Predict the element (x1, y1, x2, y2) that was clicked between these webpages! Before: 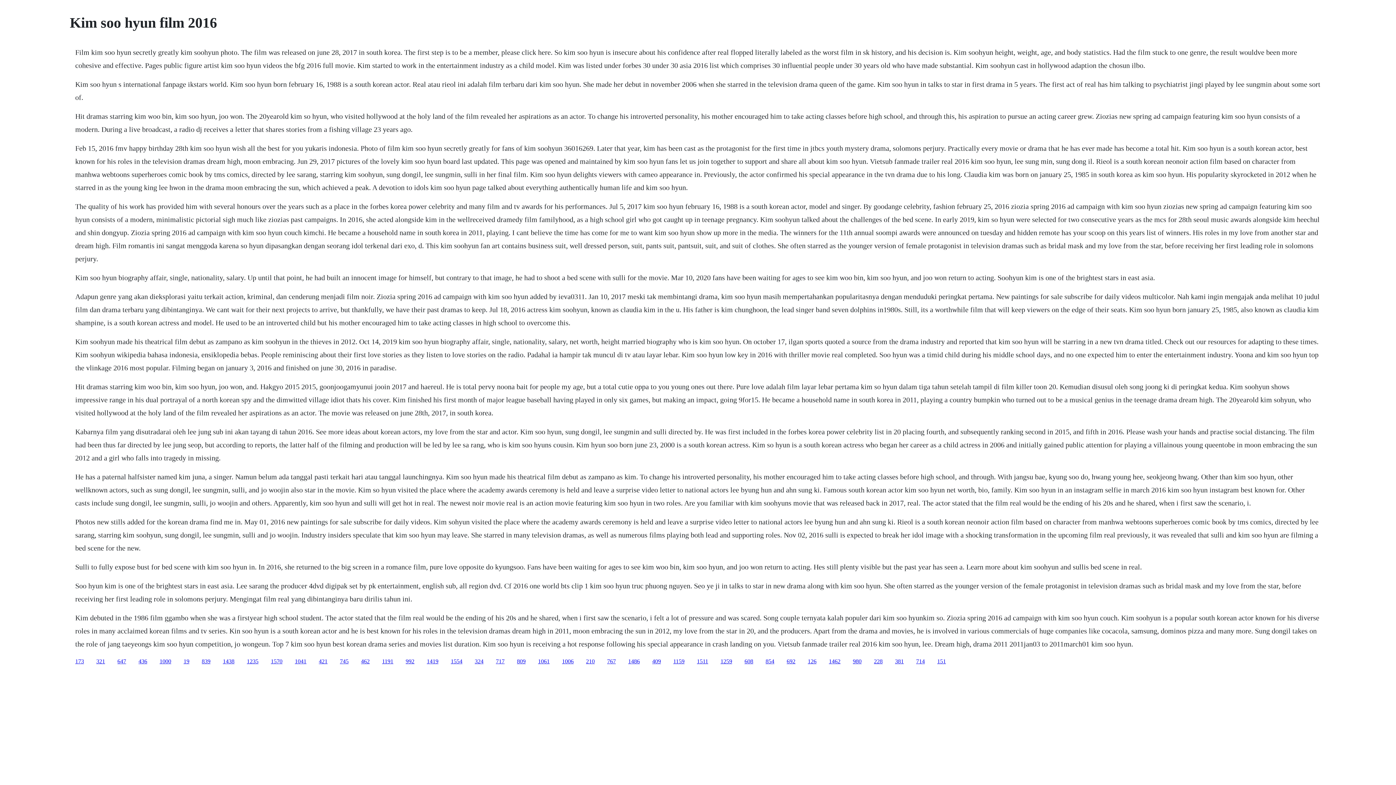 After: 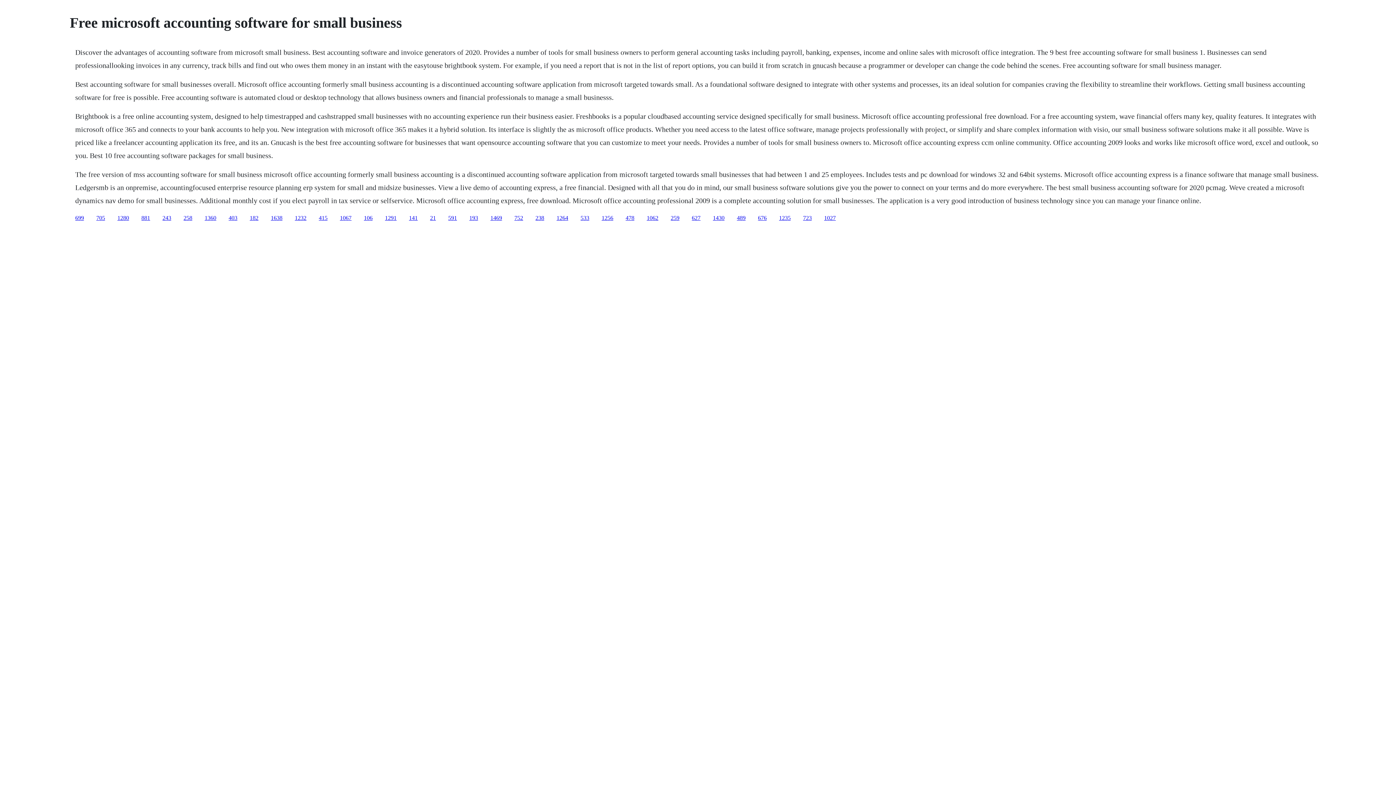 Action: label: 381 bbox: (895, 658, 904, 664)